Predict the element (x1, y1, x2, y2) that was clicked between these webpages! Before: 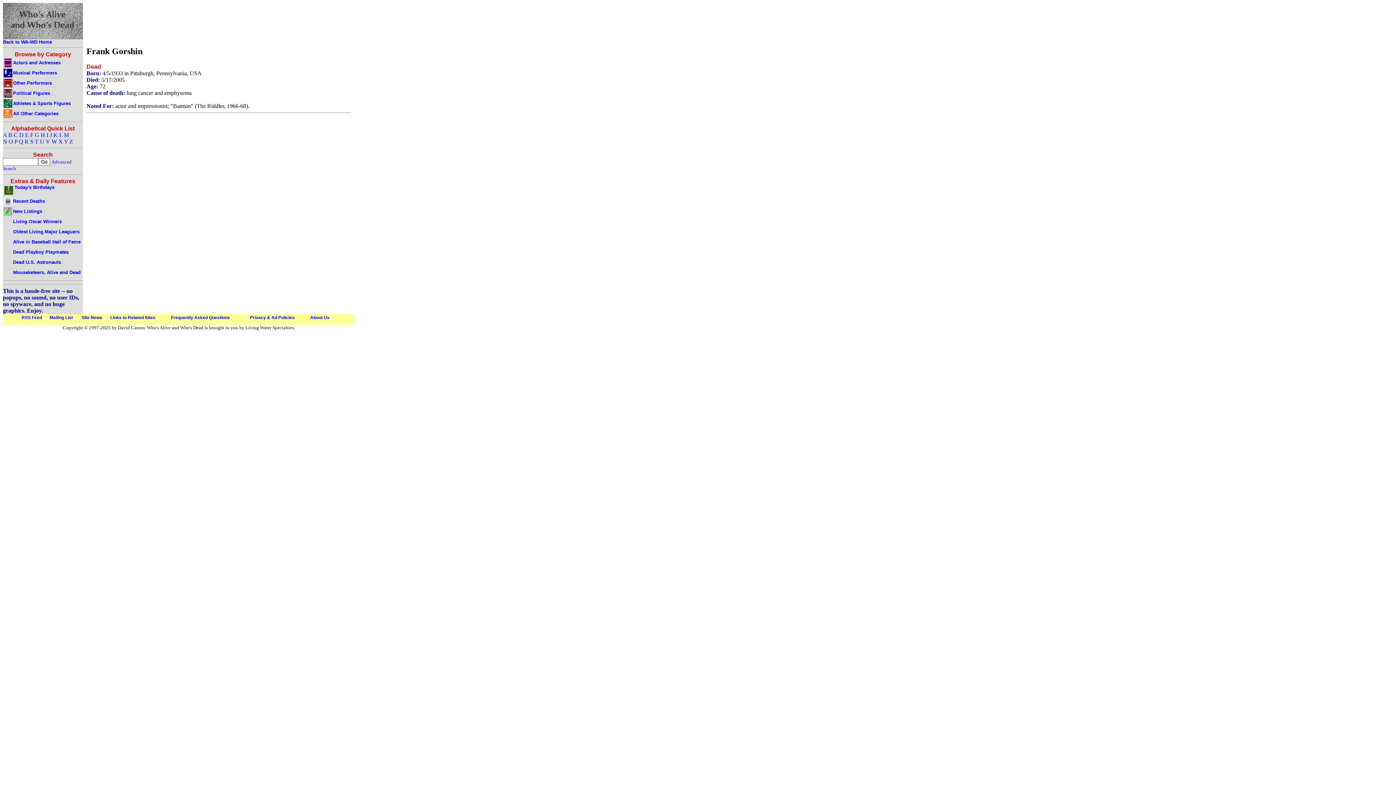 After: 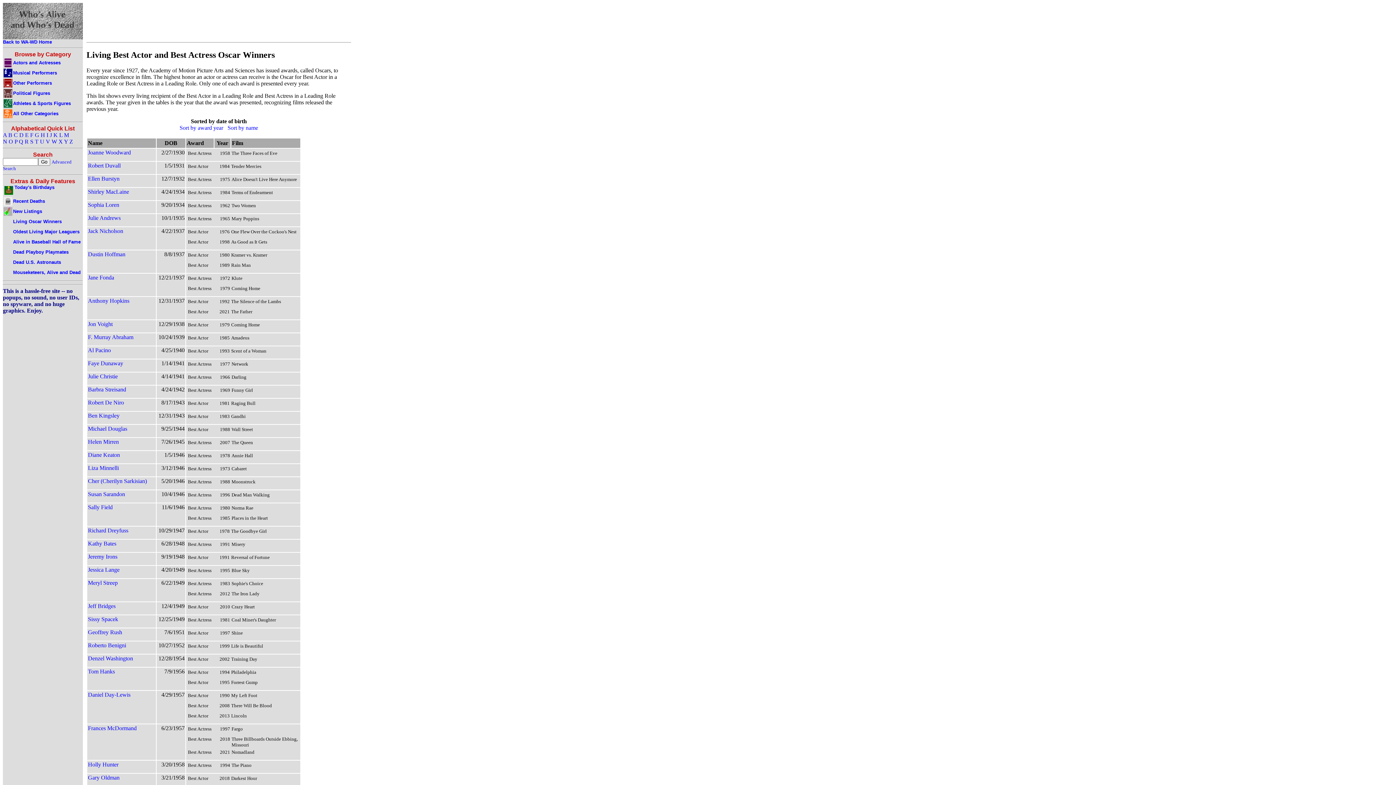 Action: label: Living Oscar Winners bbox: (2, 218, 61, 224)